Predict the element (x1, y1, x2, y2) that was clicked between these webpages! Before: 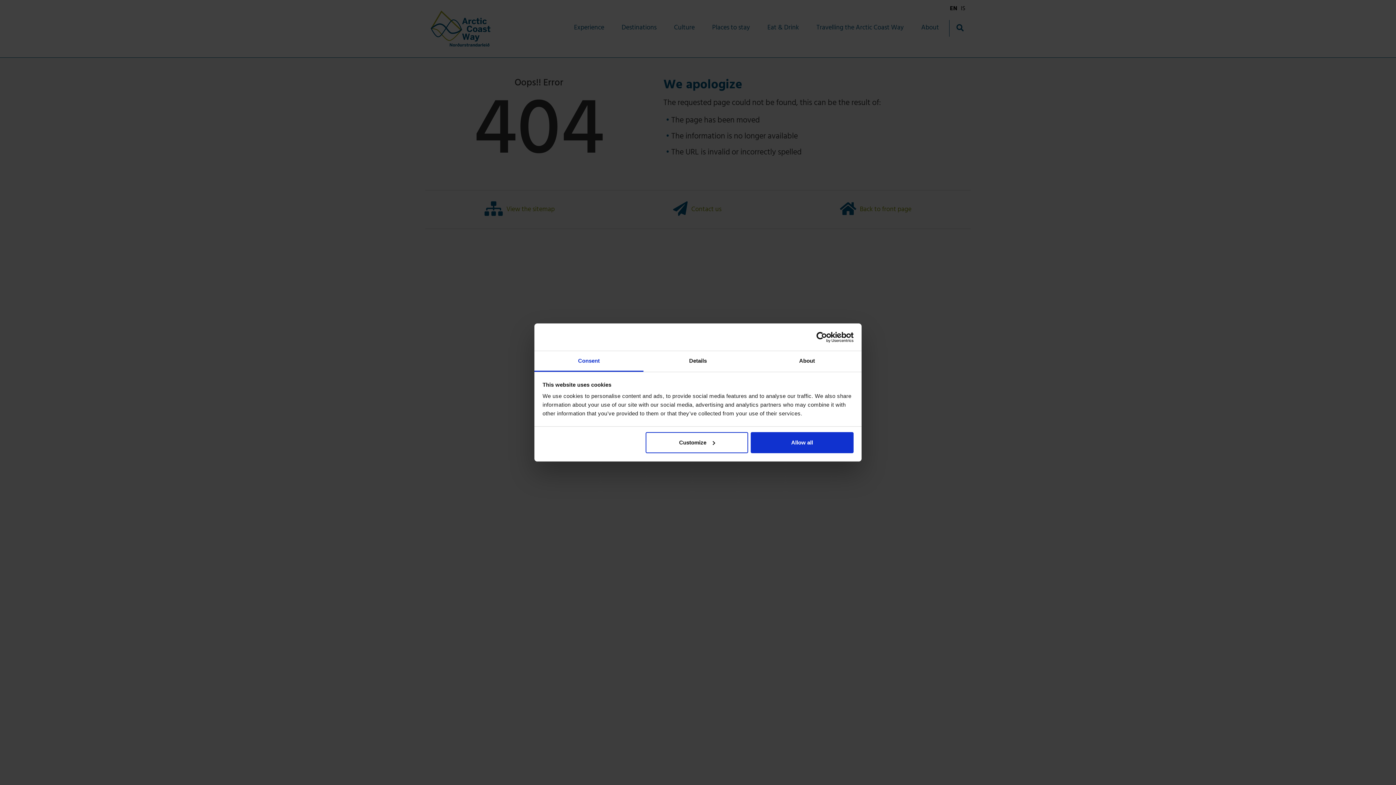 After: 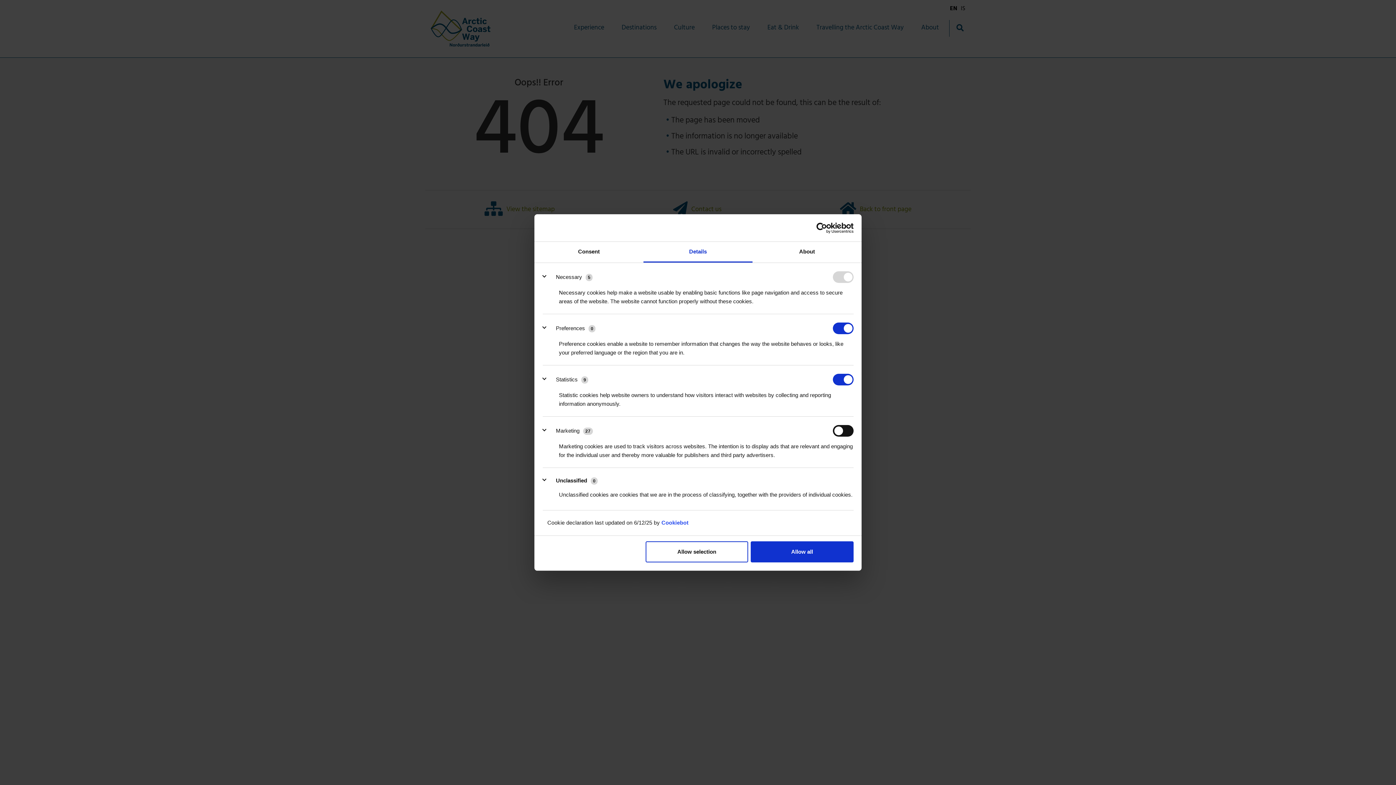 Action: label: Details bbox: (643, 351, 752, 372)